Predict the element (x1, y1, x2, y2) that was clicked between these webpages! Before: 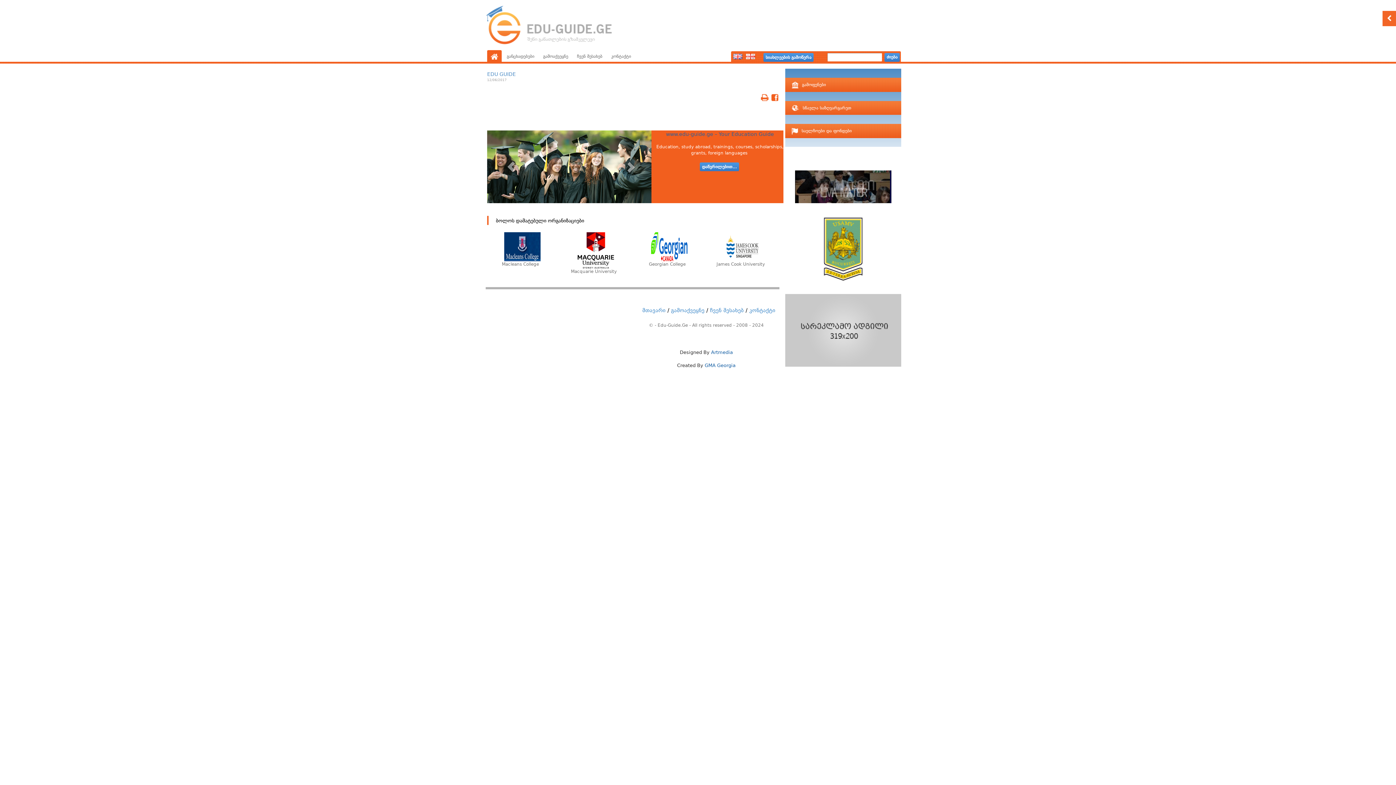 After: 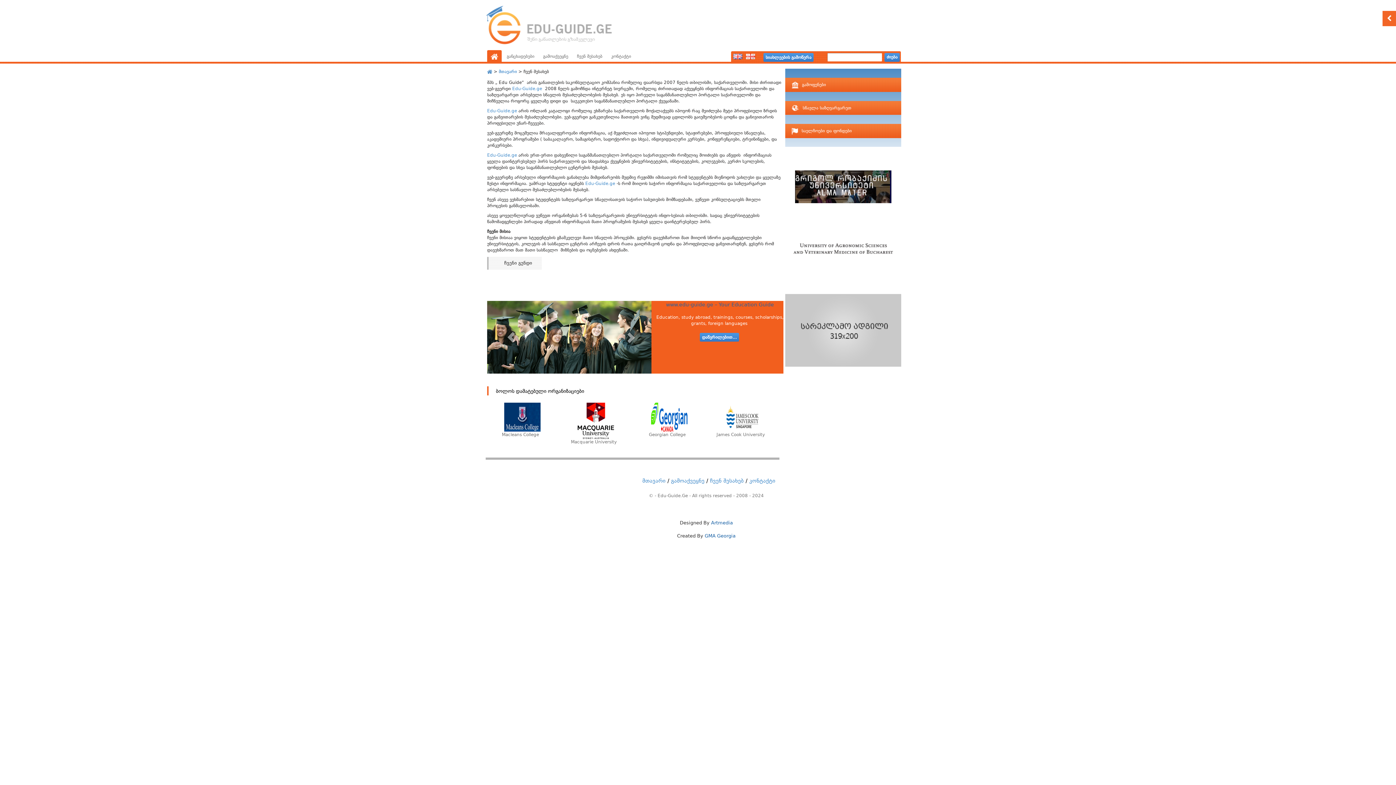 Action: label: ჩვენ შესახებ bbox: (710, 307, 744, 313)